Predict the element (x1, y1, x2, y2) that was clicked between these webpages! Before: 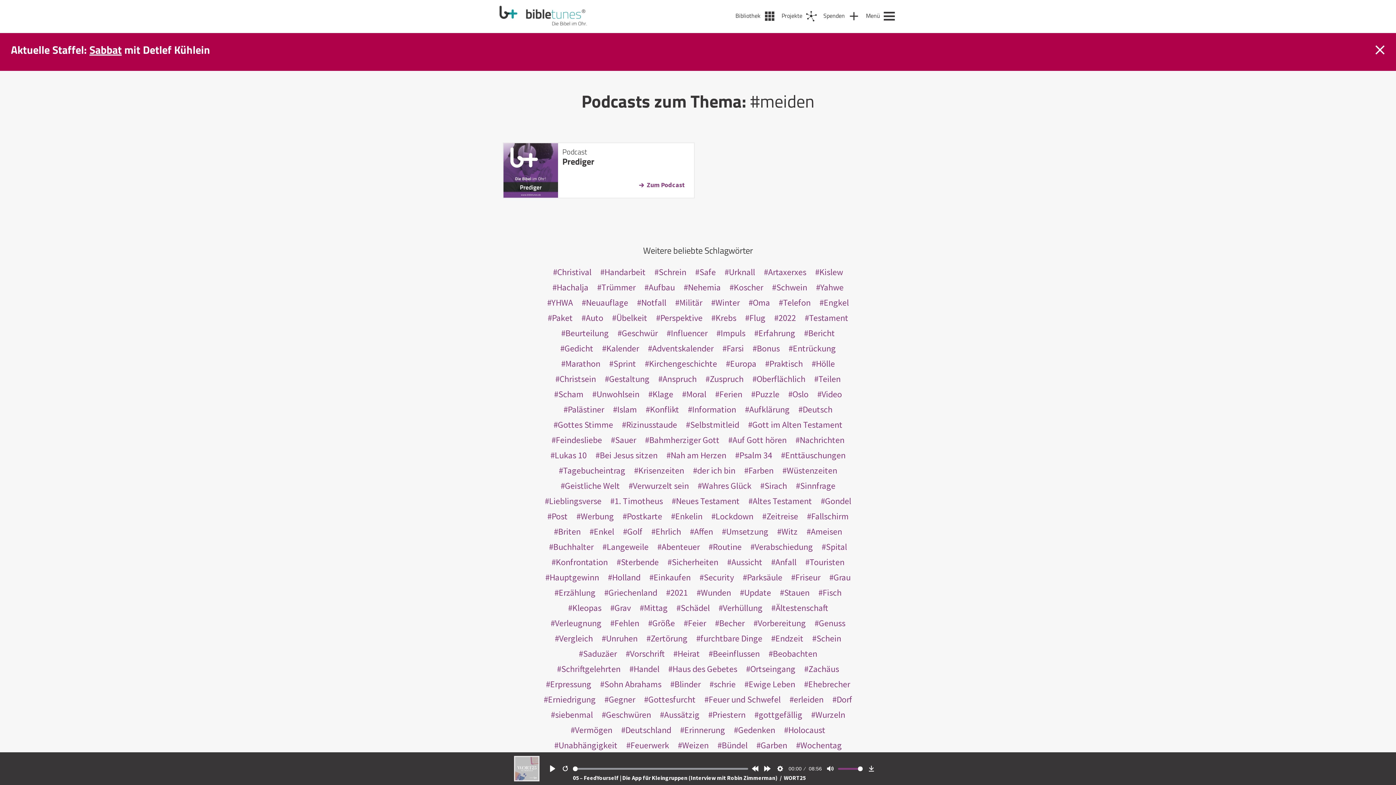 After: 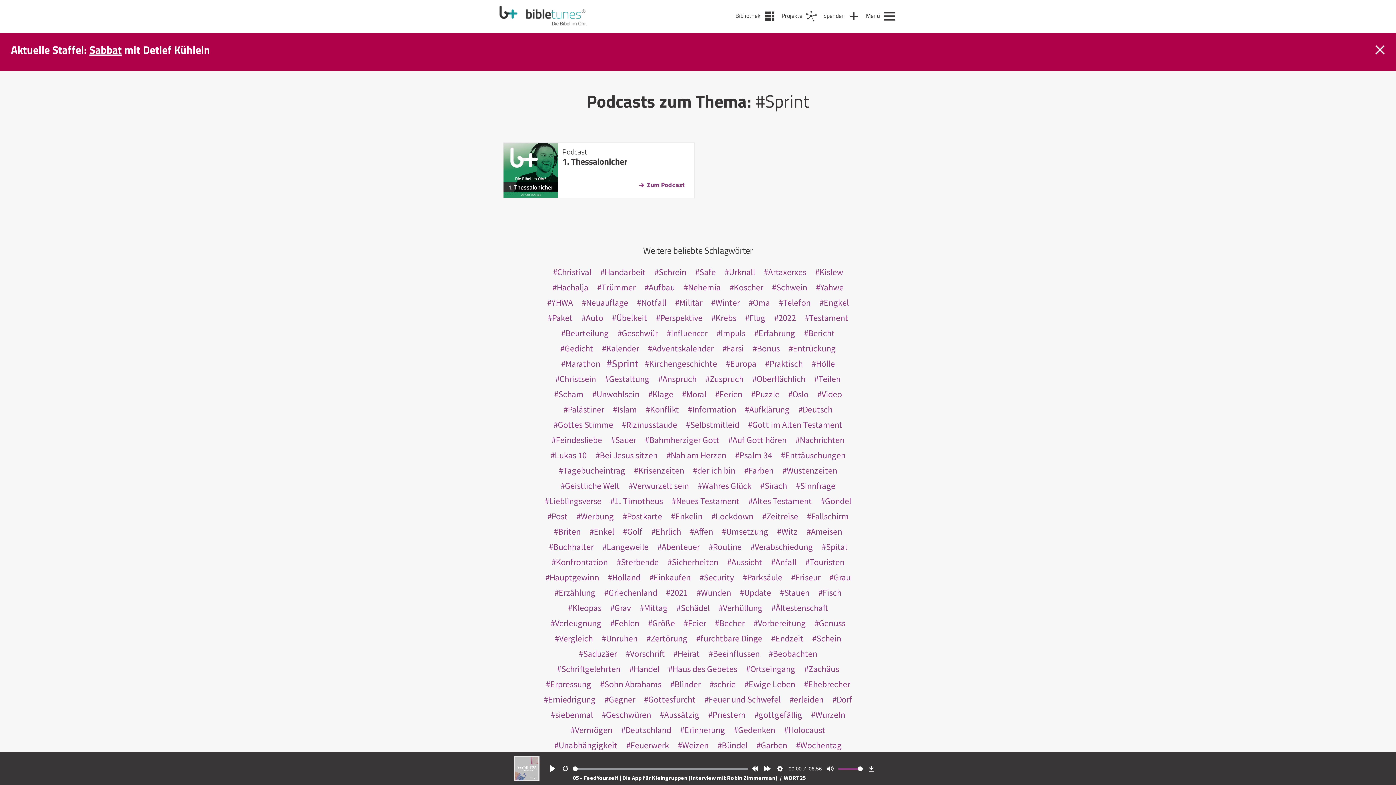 Action: label: Sprint bbox: (606, 356, 638, 371)